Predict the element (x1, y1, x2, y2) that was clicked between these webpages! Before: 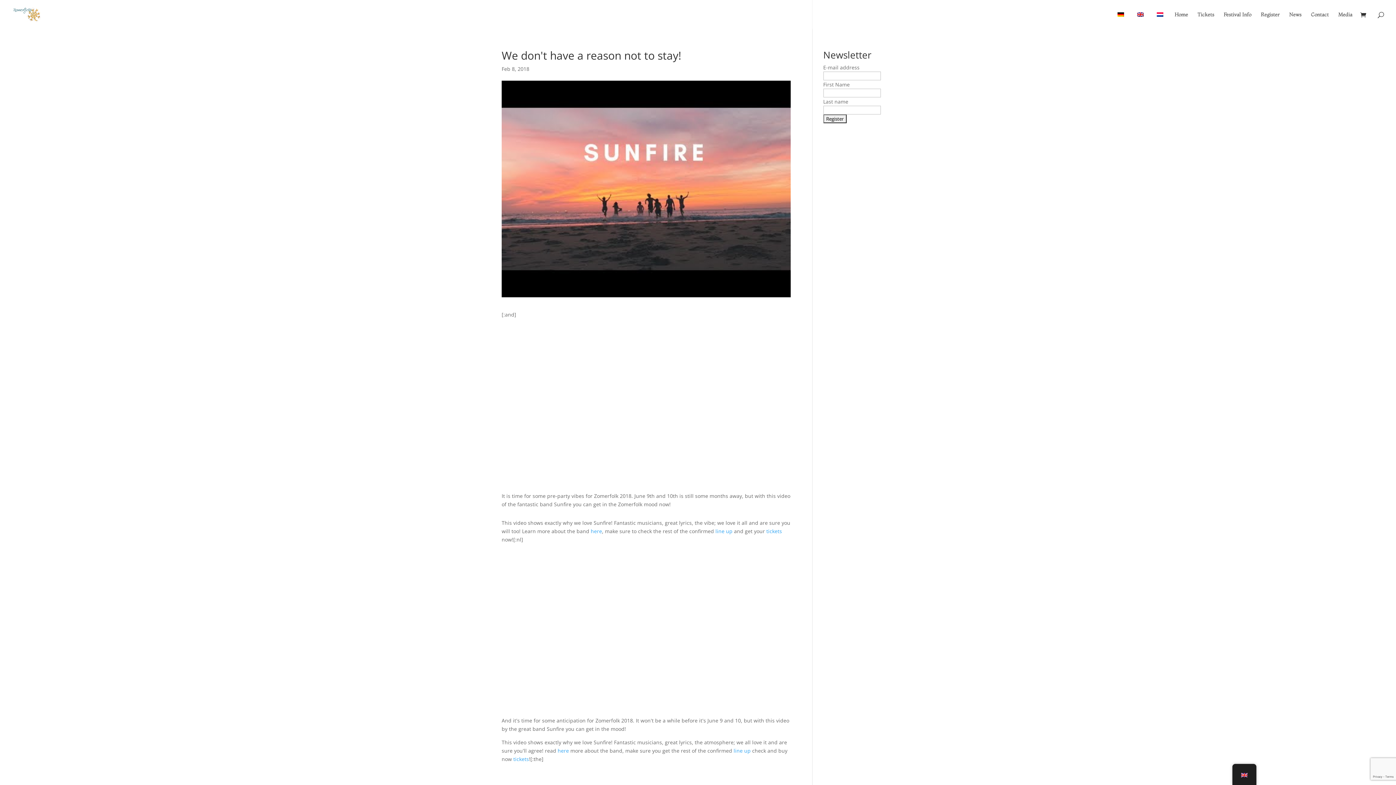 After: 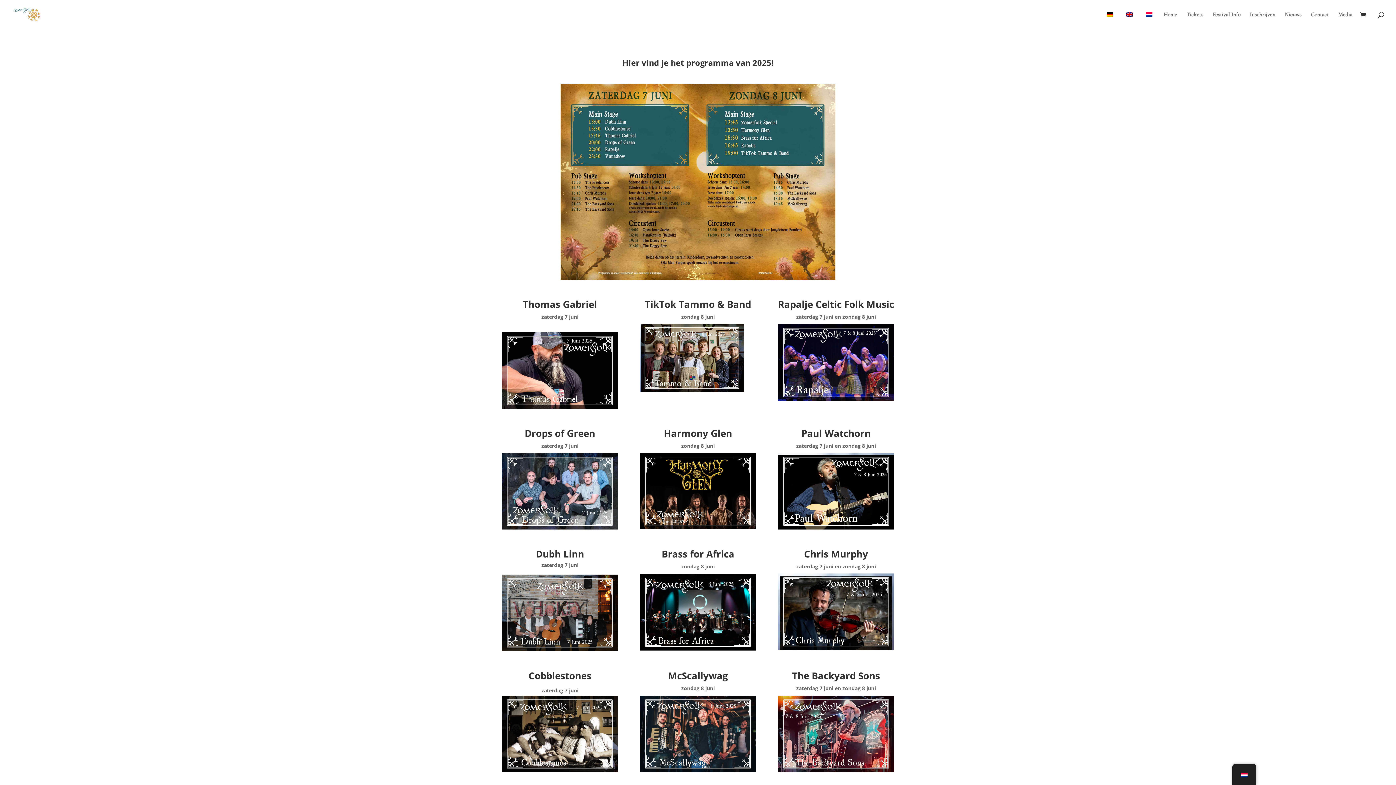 Action: label: line up bbox: (715, 527, 732, 534)